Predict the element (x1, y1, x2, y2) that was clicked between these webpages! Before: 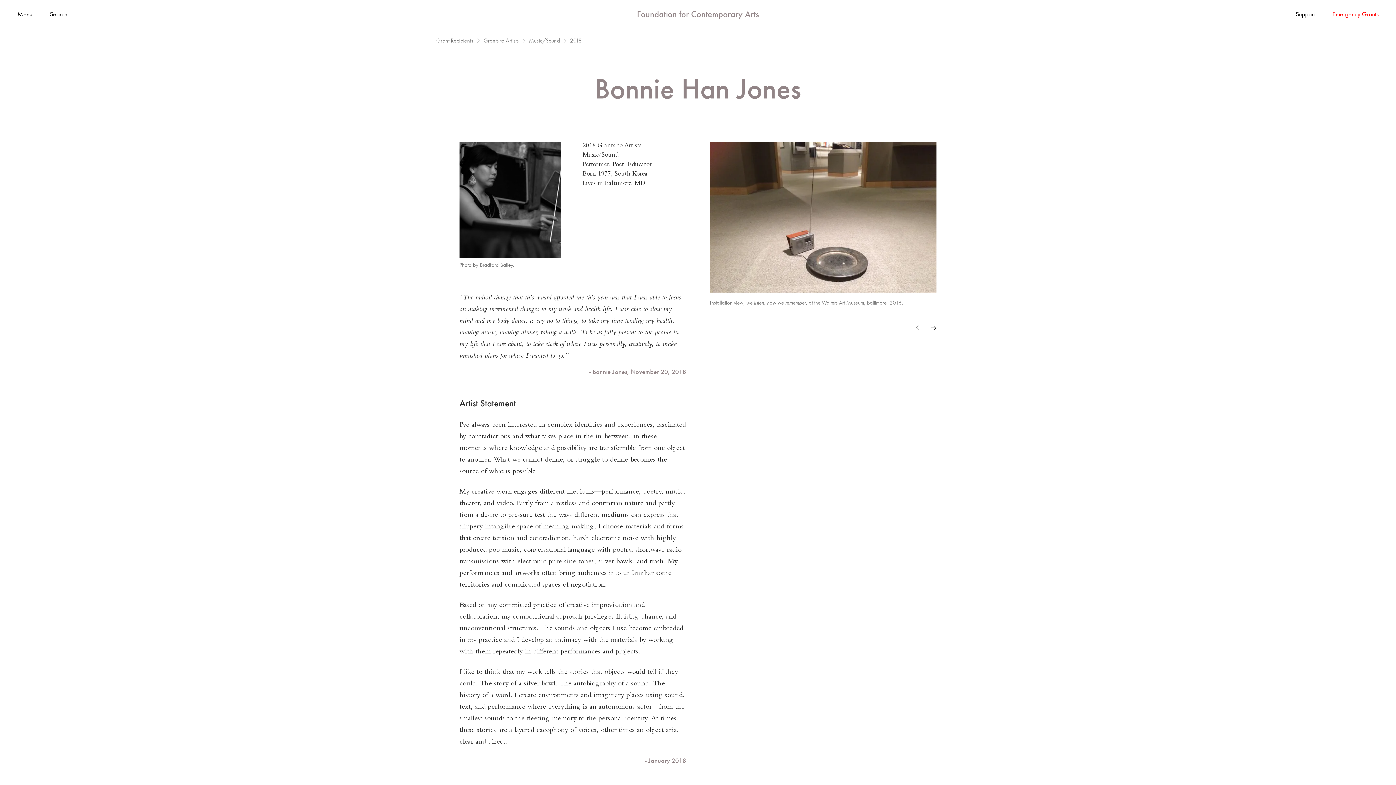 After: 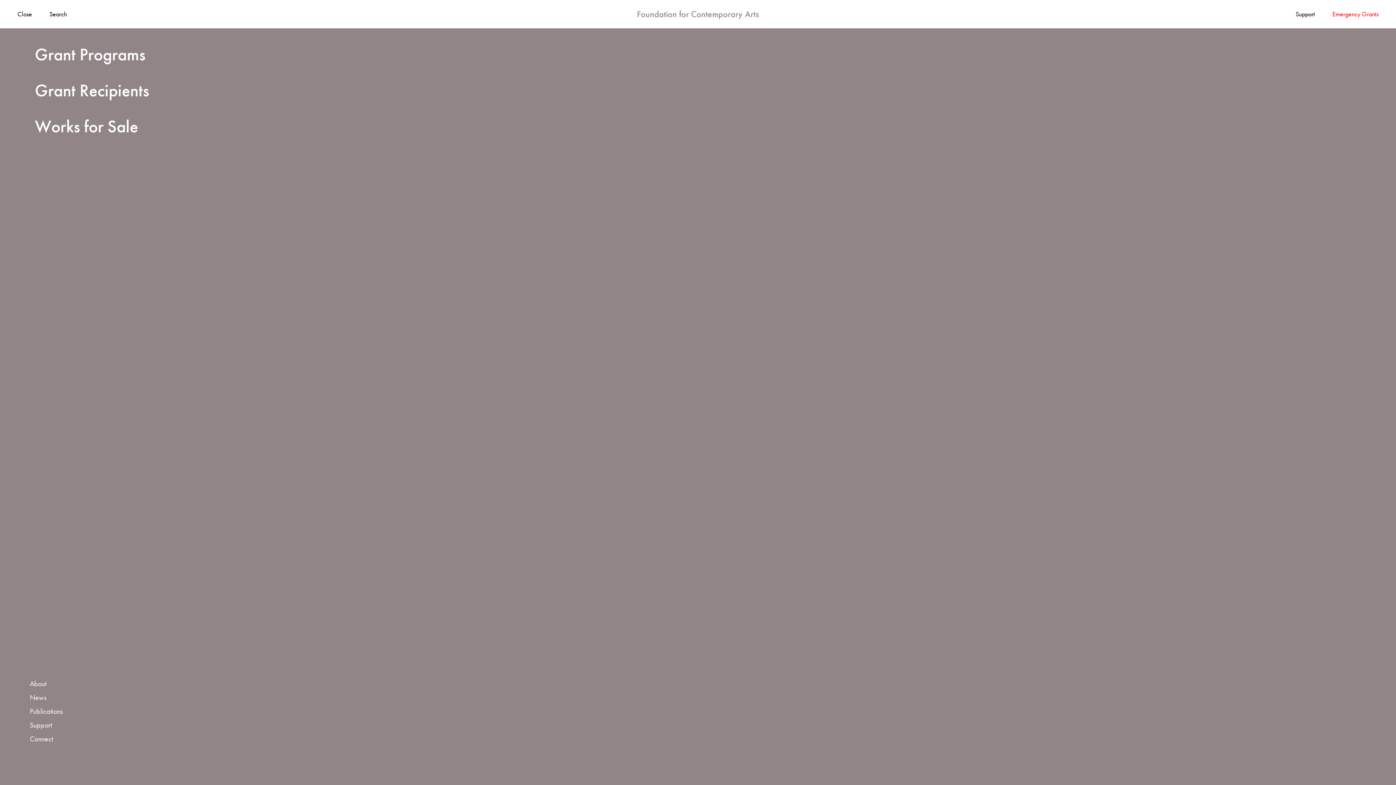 Action: bbox: (17, 10, 32, 17) label: Menu